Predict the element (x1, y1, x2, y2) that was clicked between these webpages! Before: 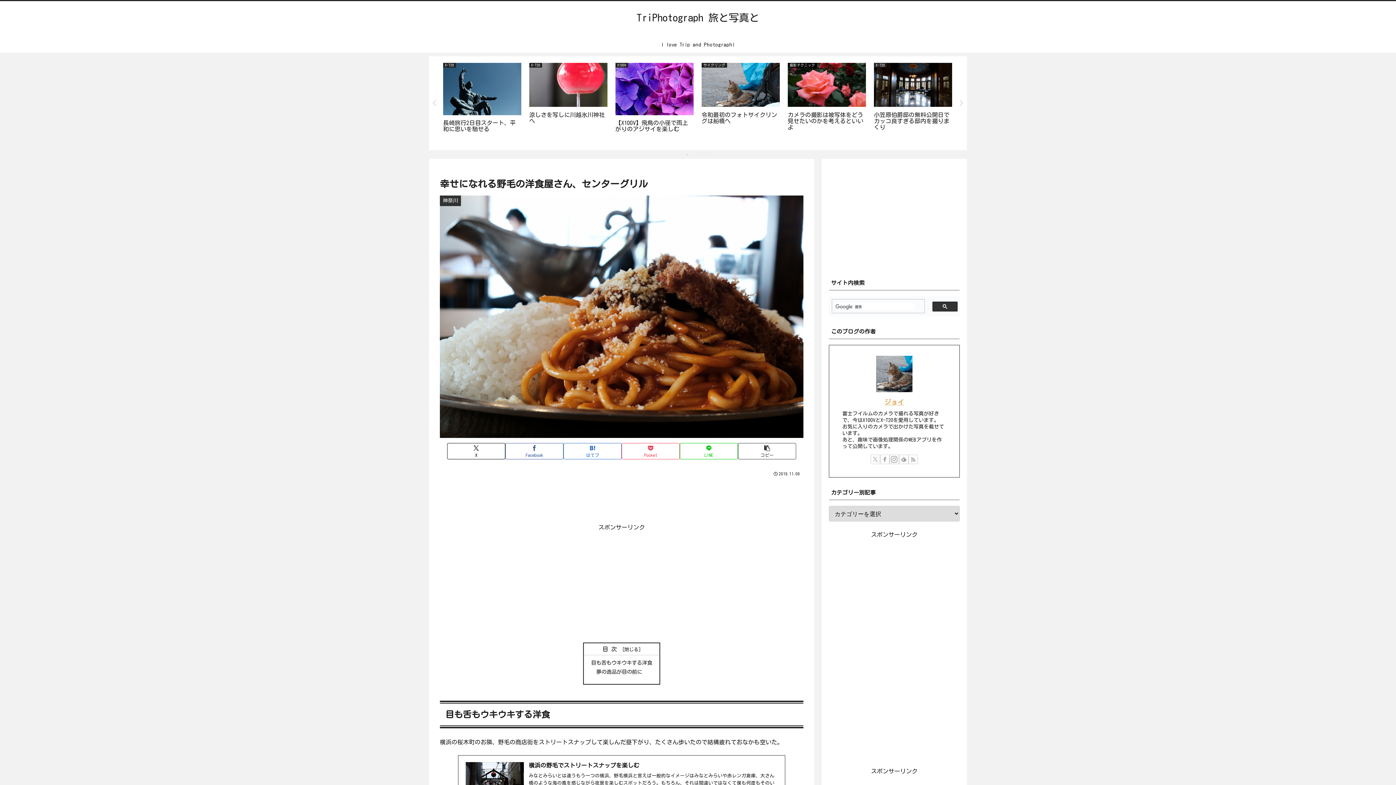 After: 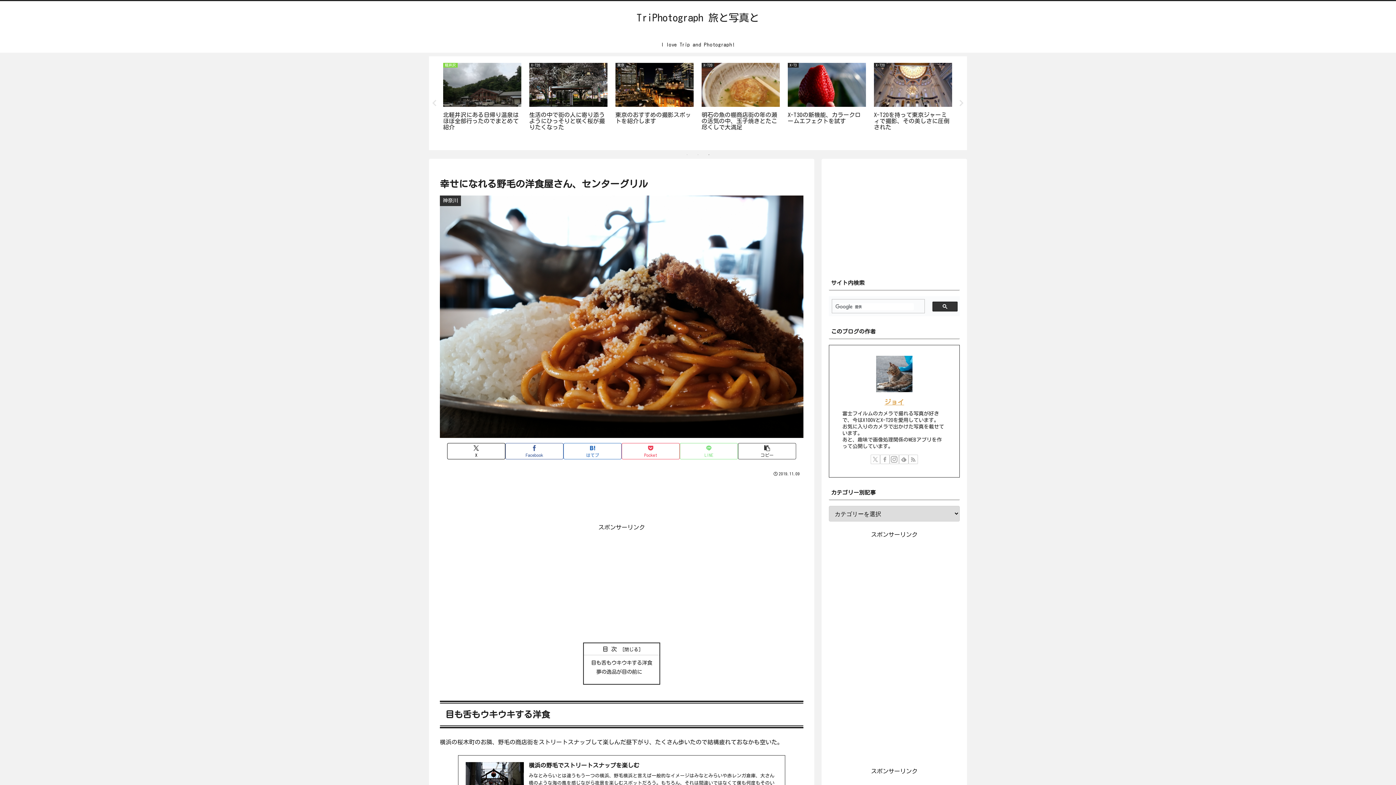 Action: bbox: (680, 443, 738, 459) label: LINEでシェア